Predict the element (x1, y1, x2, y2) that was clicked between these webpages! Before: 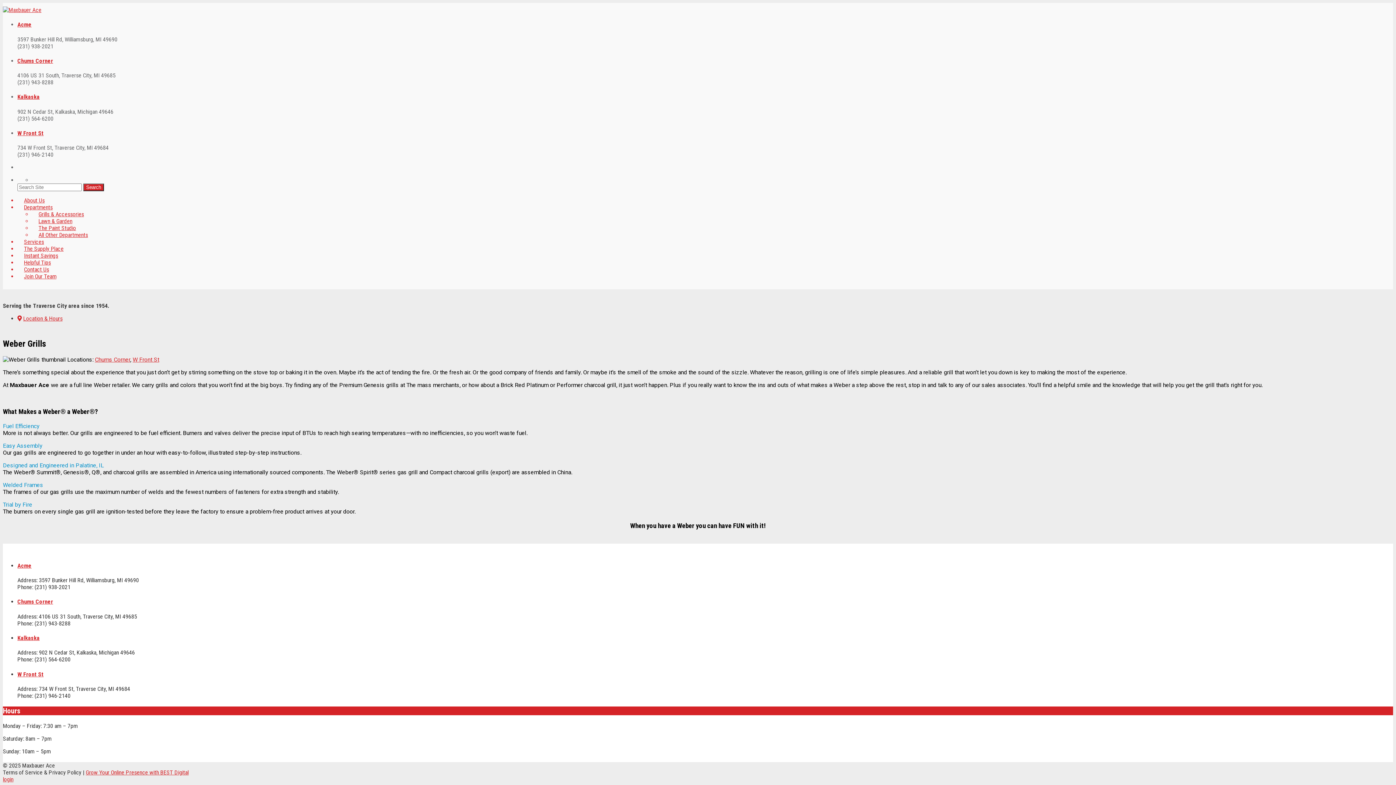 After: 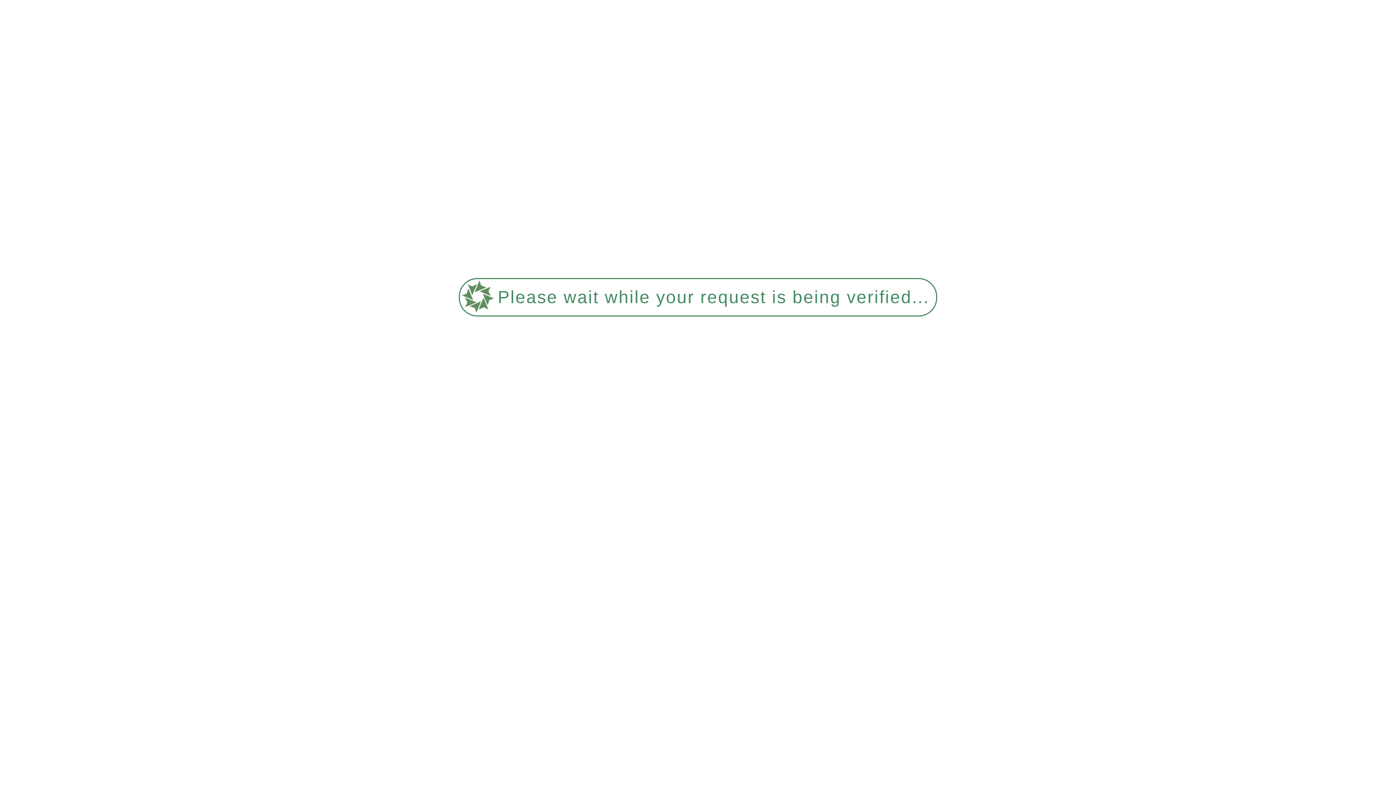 Action: label: Services bbox: (17, 238, 50, 245)